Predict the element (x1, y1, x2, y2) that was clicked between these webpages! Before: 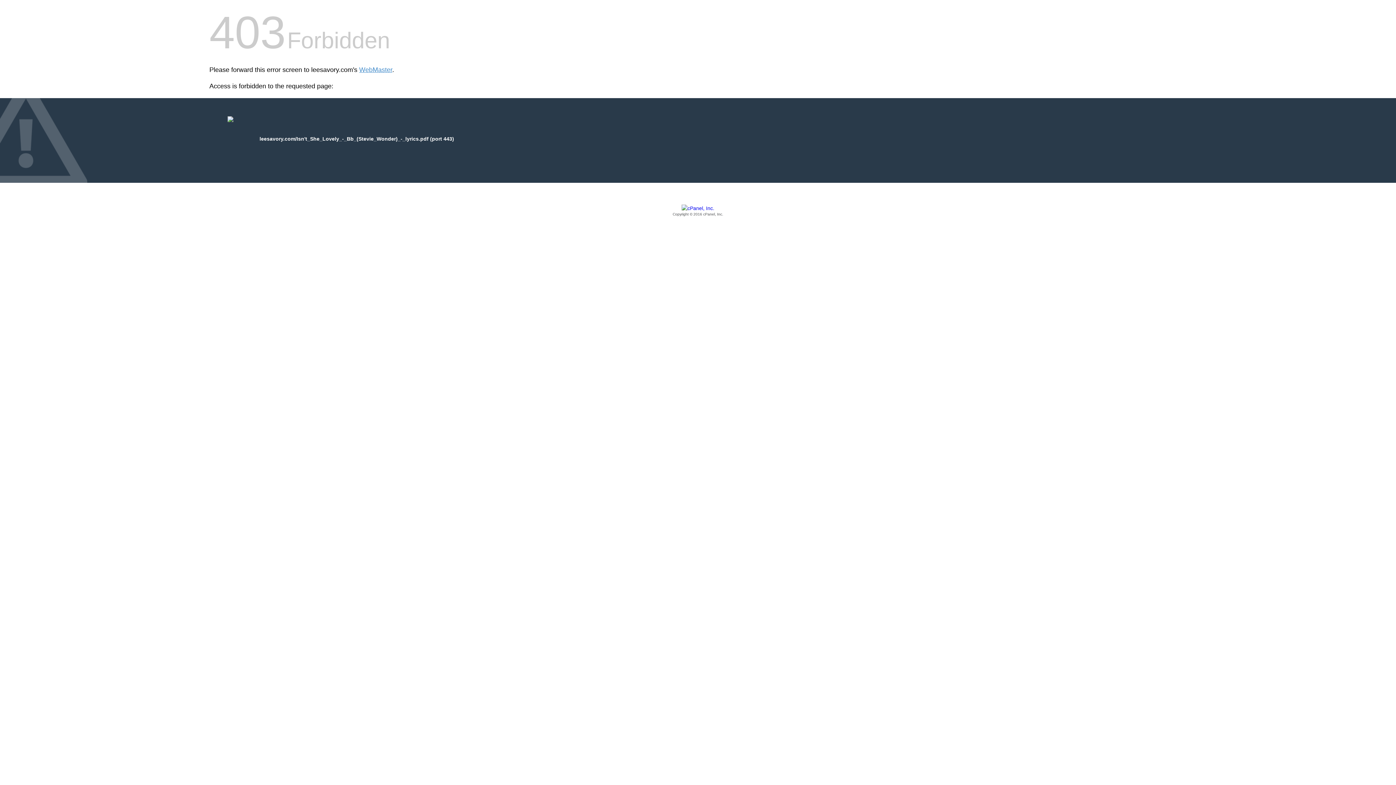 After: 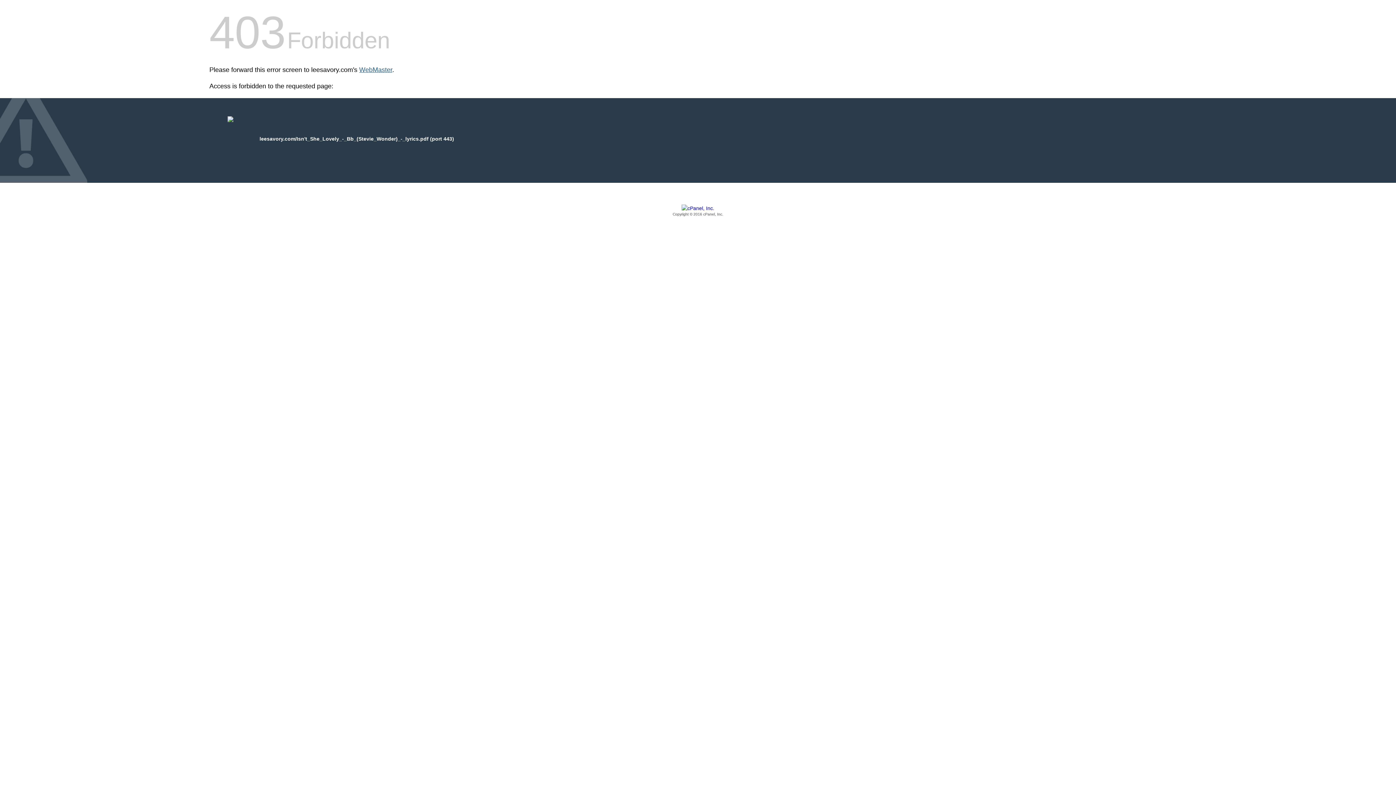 Action: label: WebMaster bbox: (359, 66, 392, 73)